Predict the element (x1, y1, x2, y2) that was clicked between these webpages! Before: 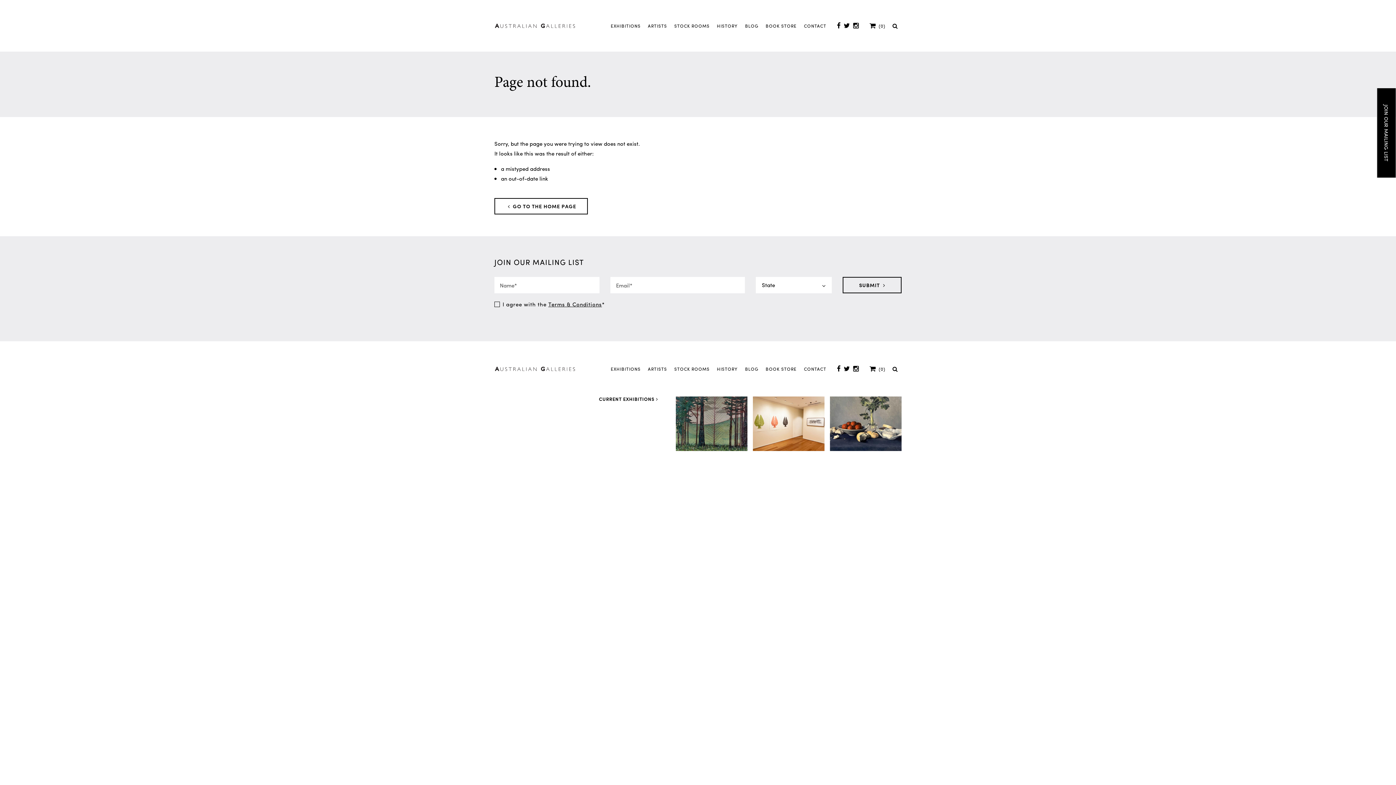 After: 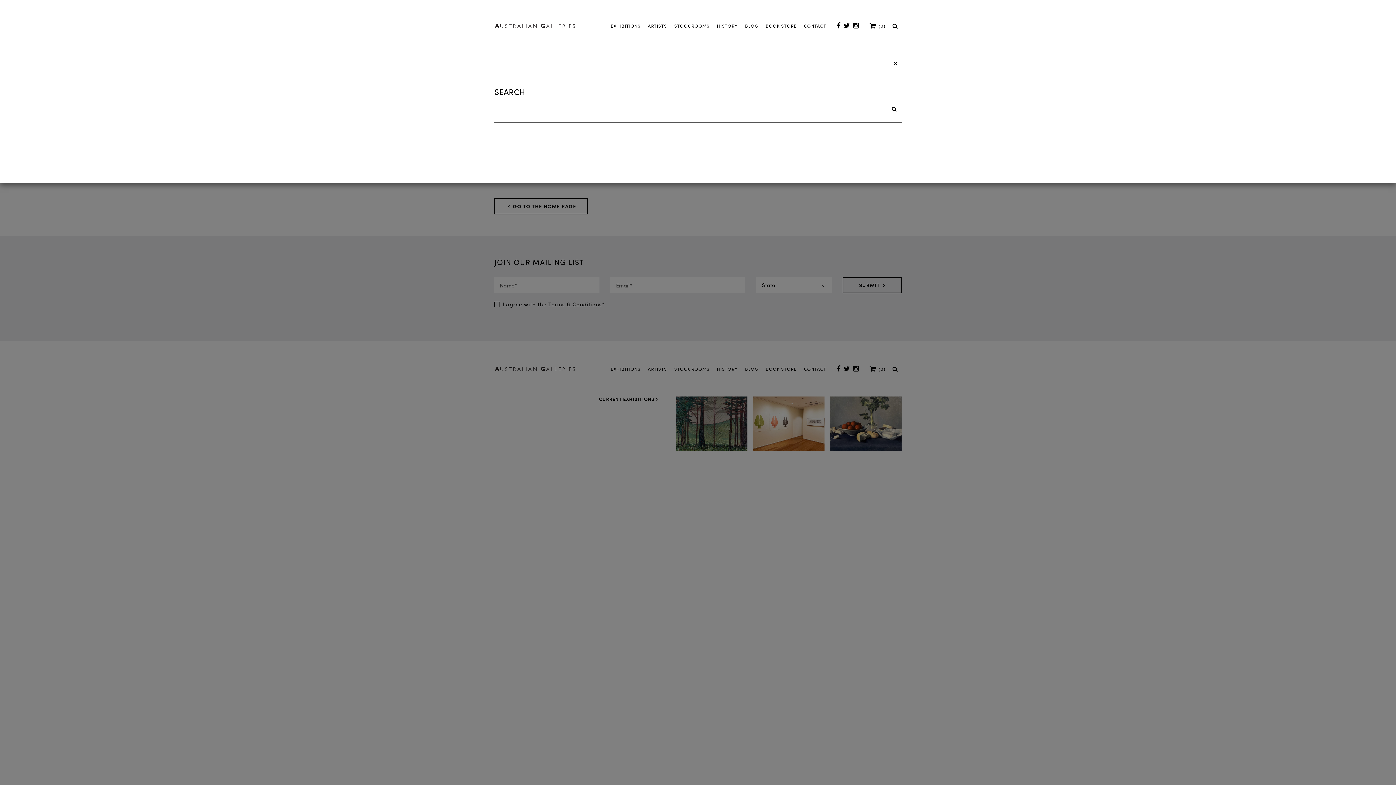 Action: bbox: (889, 363, 901, 374)